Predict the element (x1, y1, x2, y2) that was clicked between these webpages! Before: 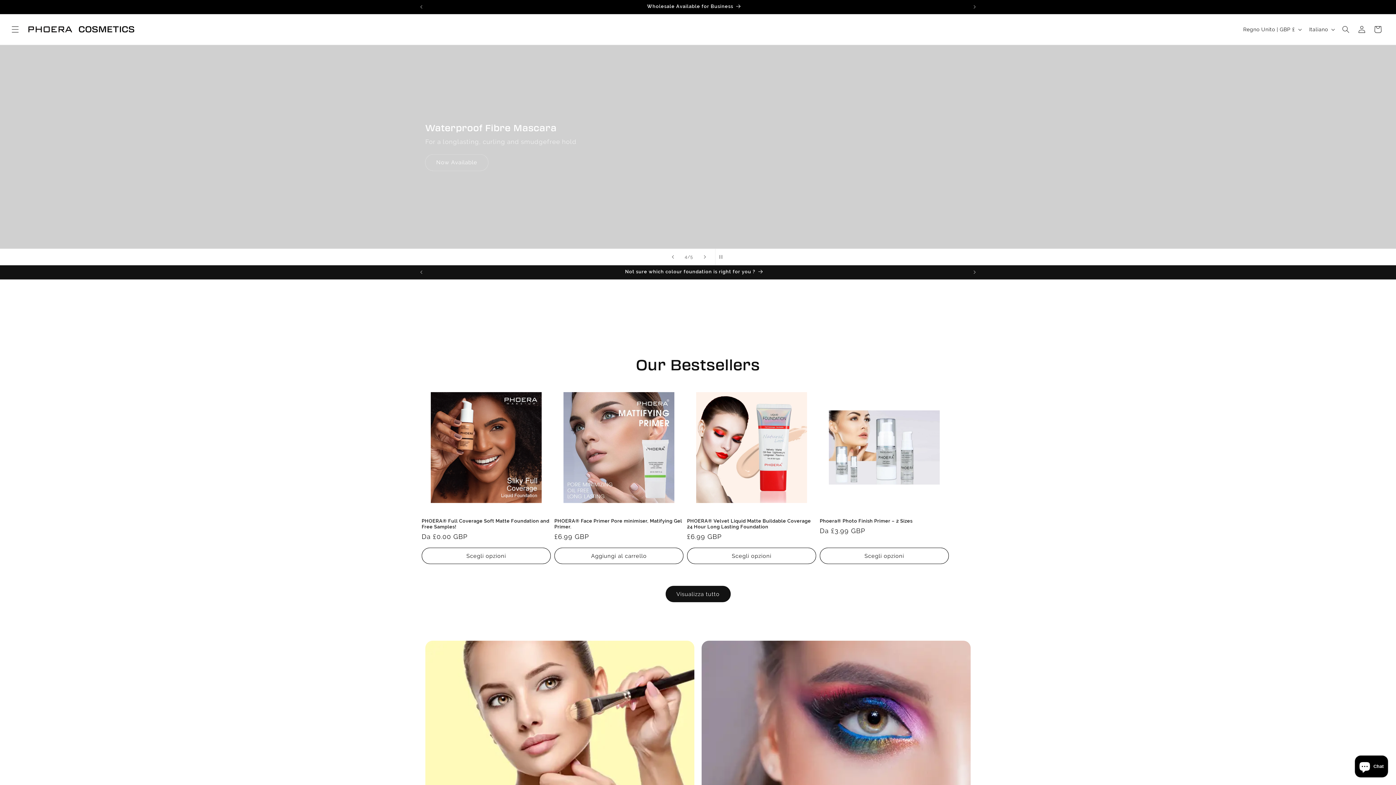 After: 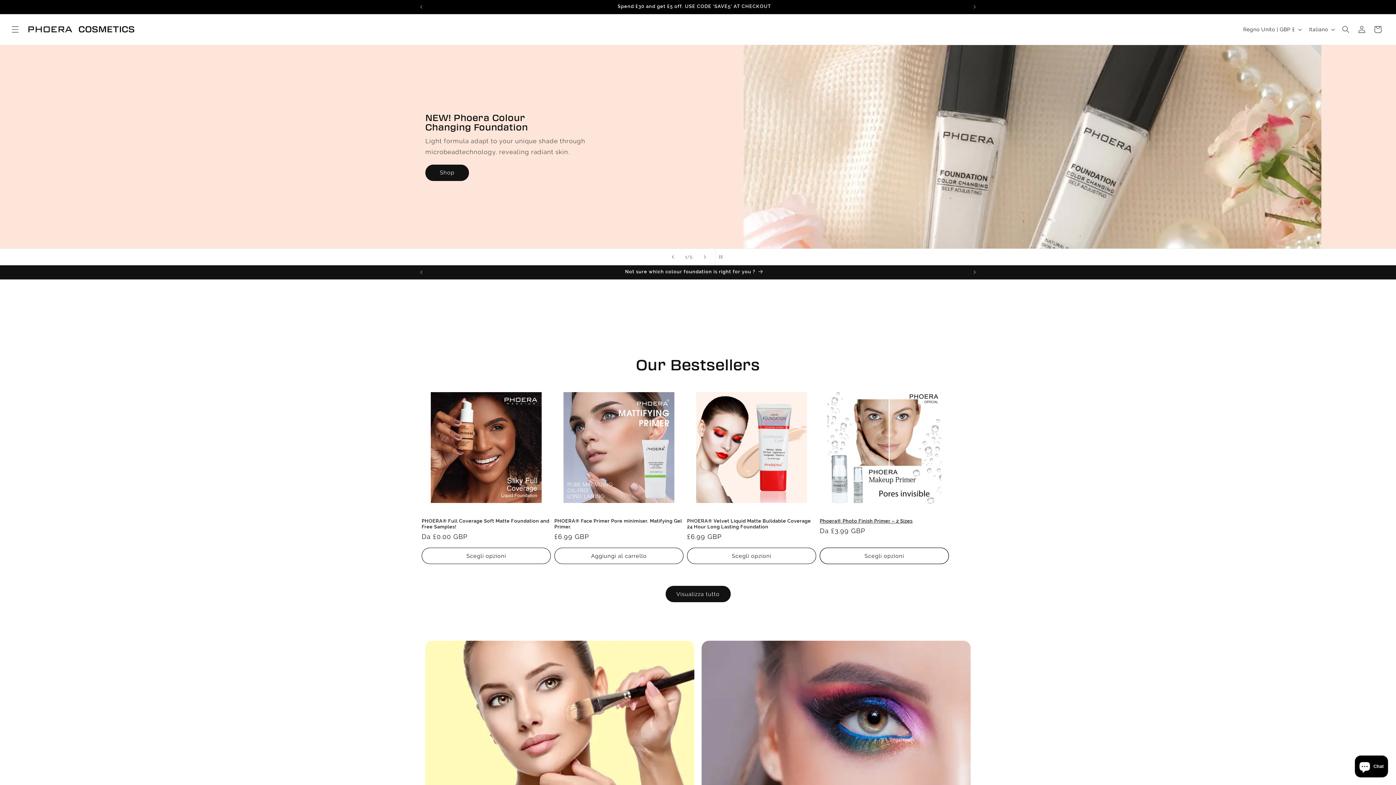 Action: bbox: (820, 548, 949, 564) label: Scegli opzioni